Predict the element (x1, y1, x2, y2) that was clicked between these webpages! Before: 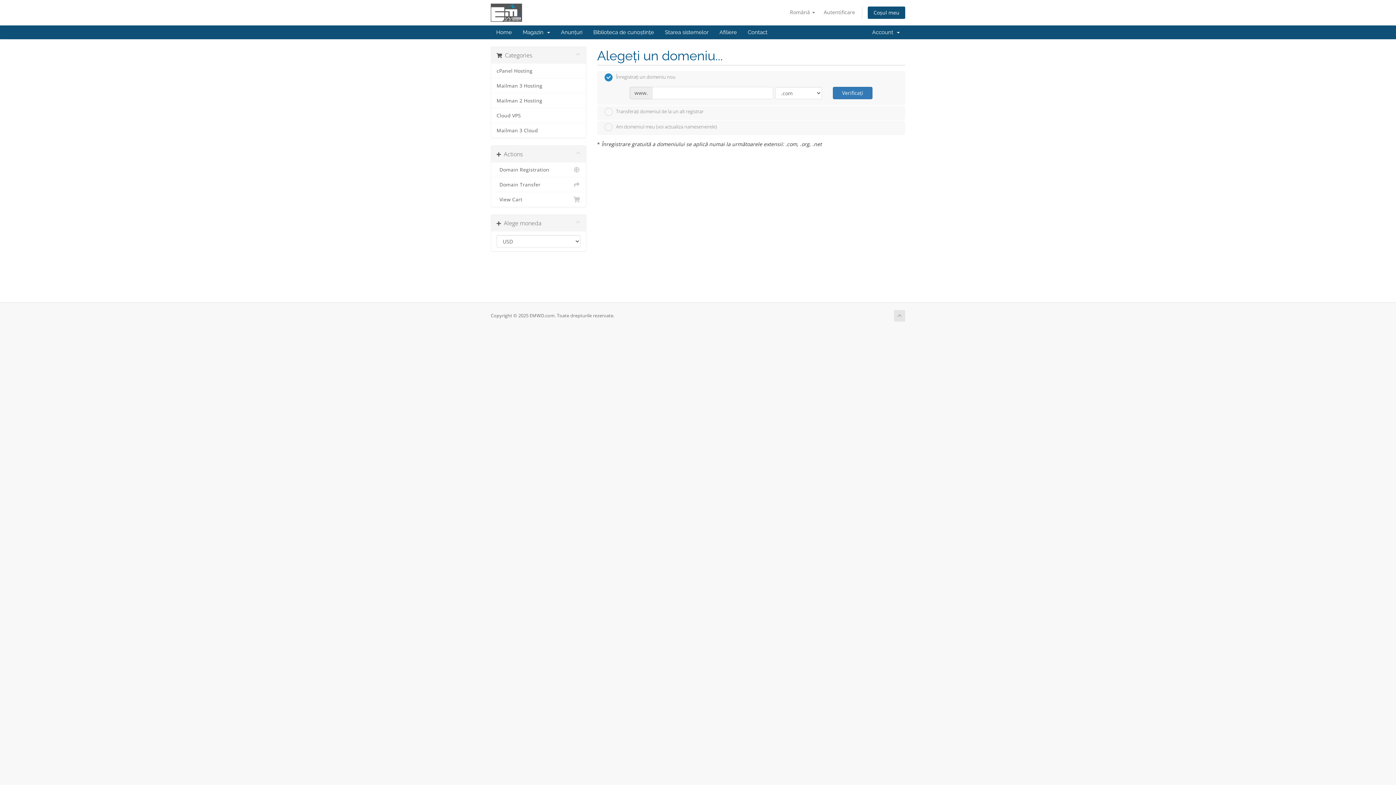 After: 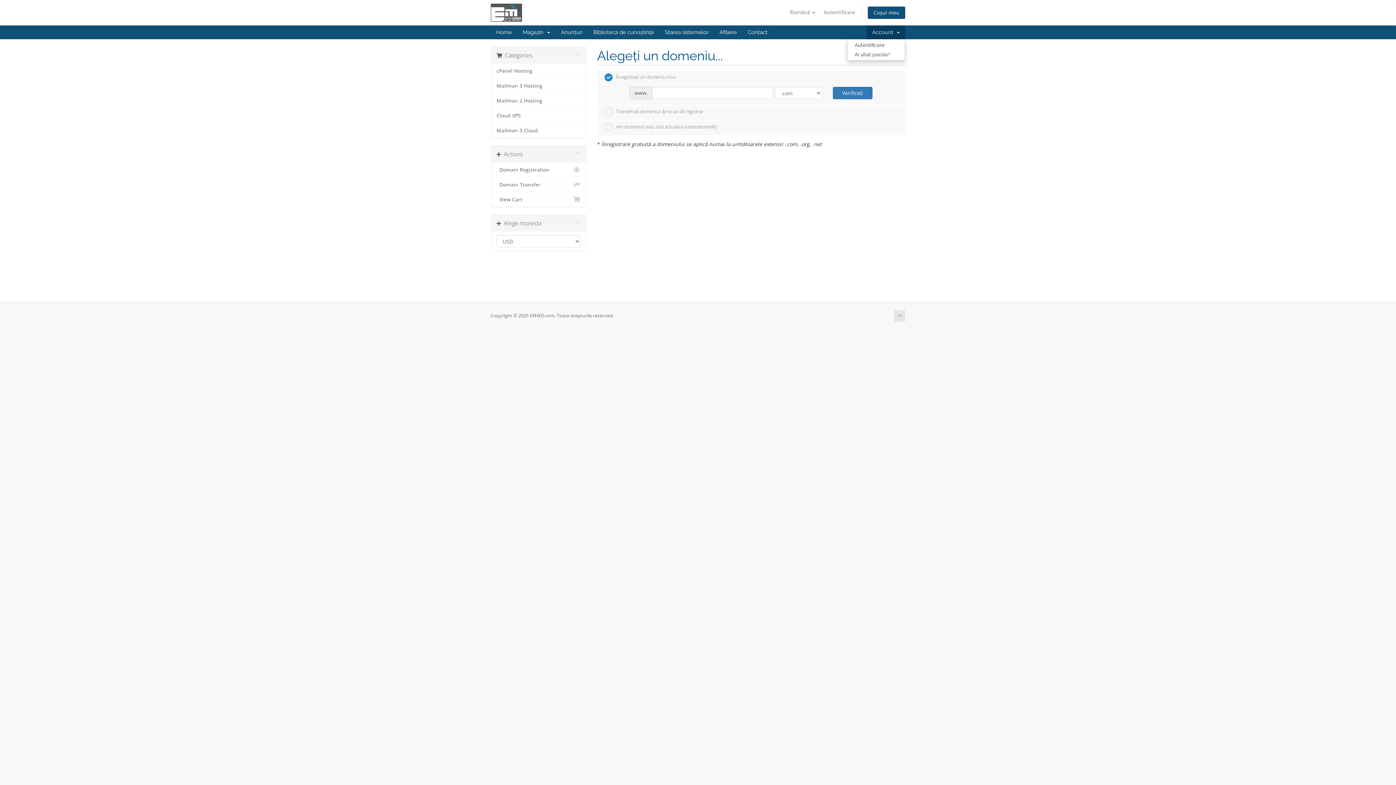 Action: label: Account   bbox: (866, 25, 905, 39)